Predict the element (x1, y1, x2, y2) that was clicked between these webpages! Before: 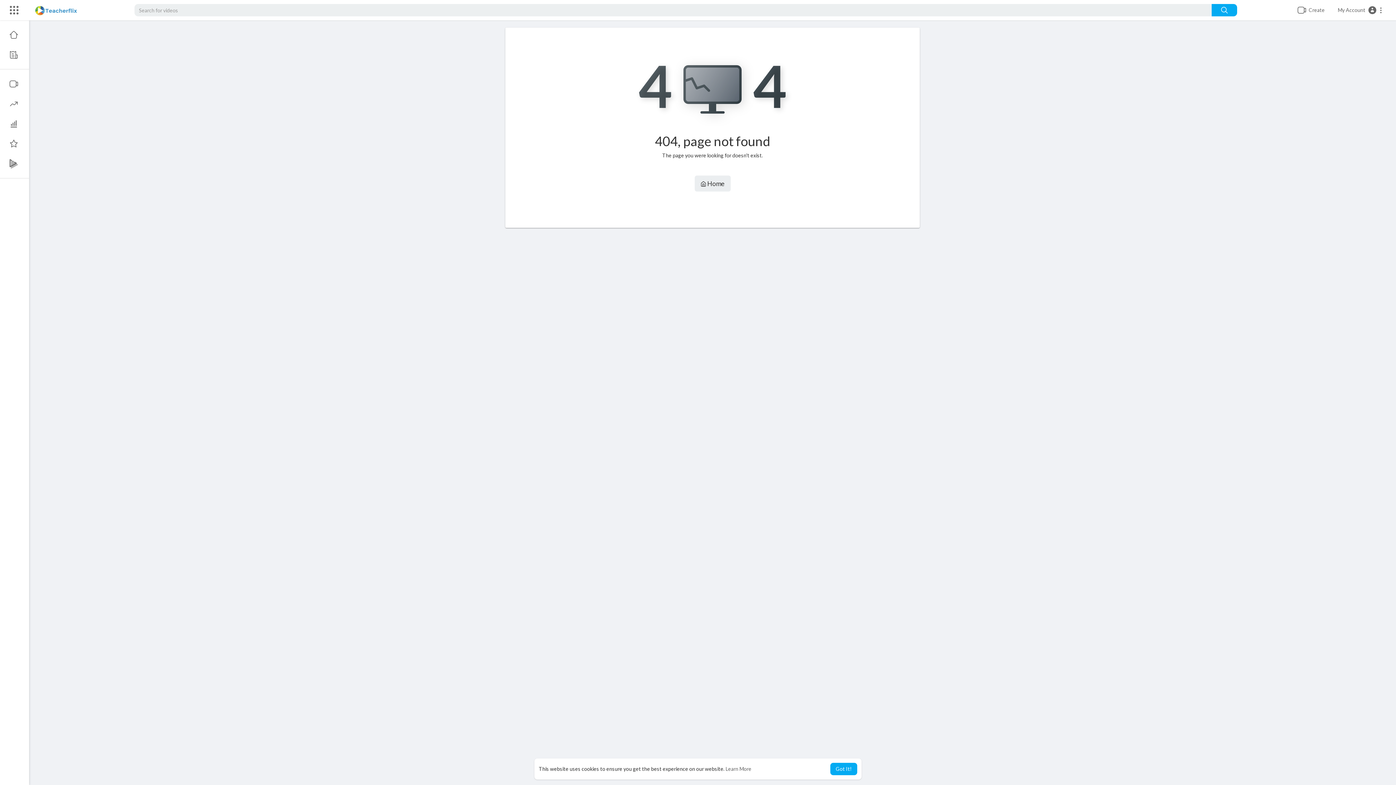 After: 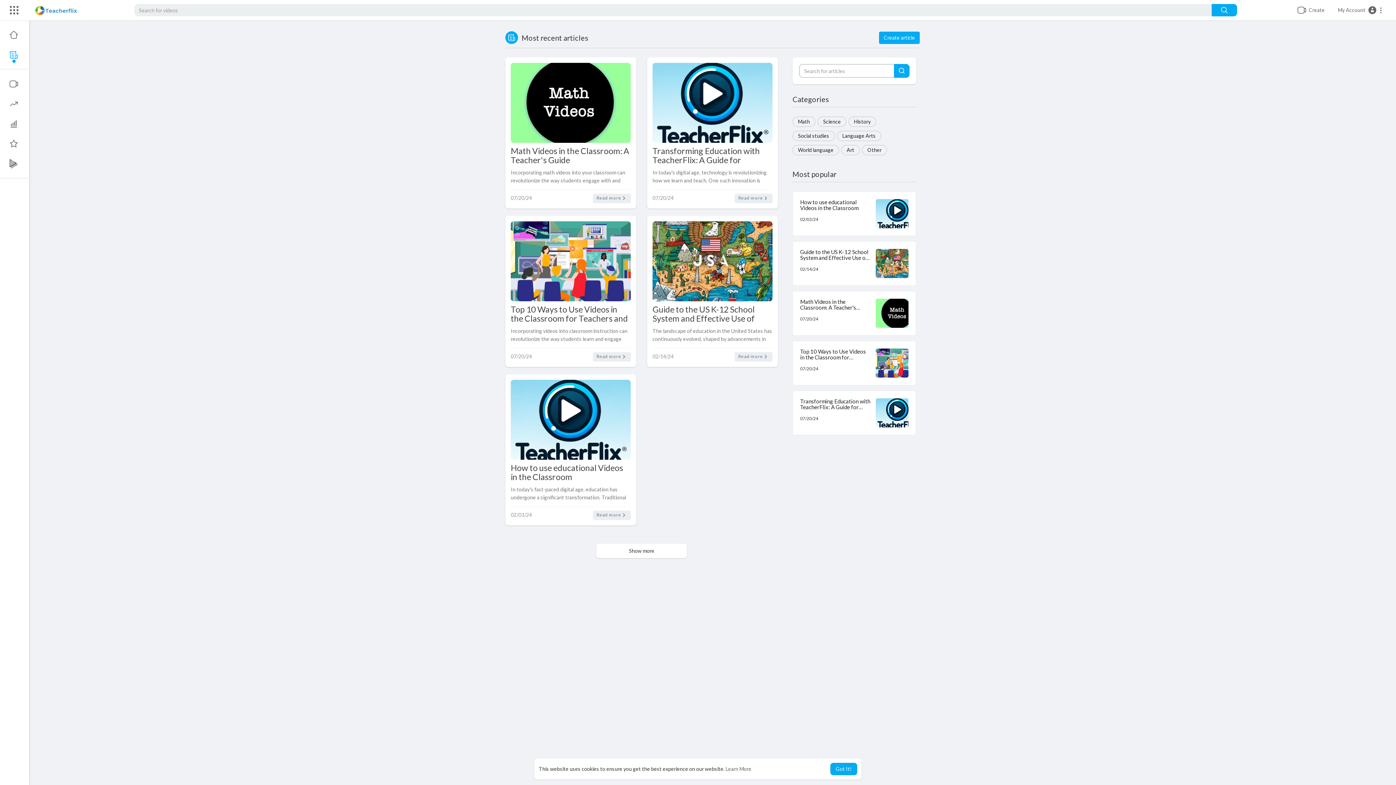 Action: bbox: (0, 44, 29, 64)